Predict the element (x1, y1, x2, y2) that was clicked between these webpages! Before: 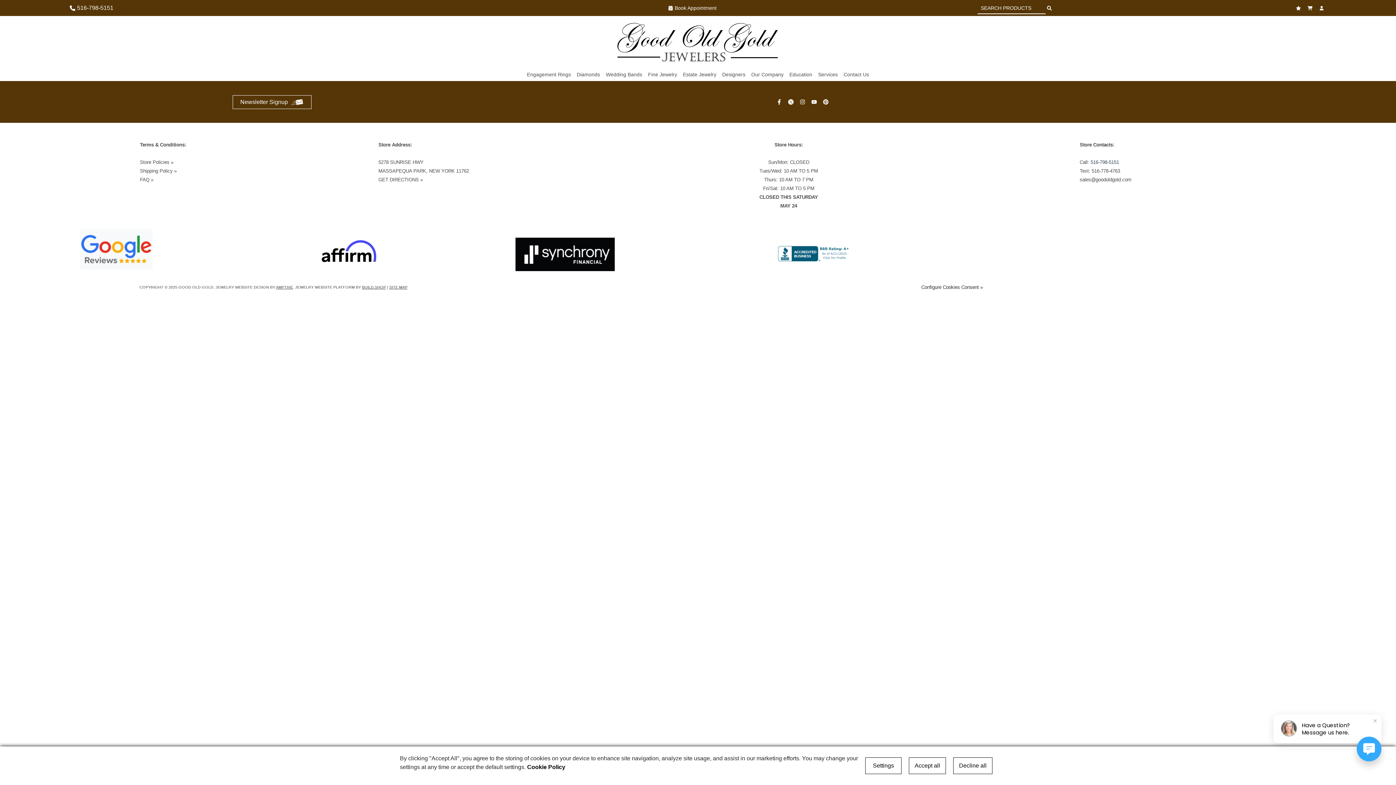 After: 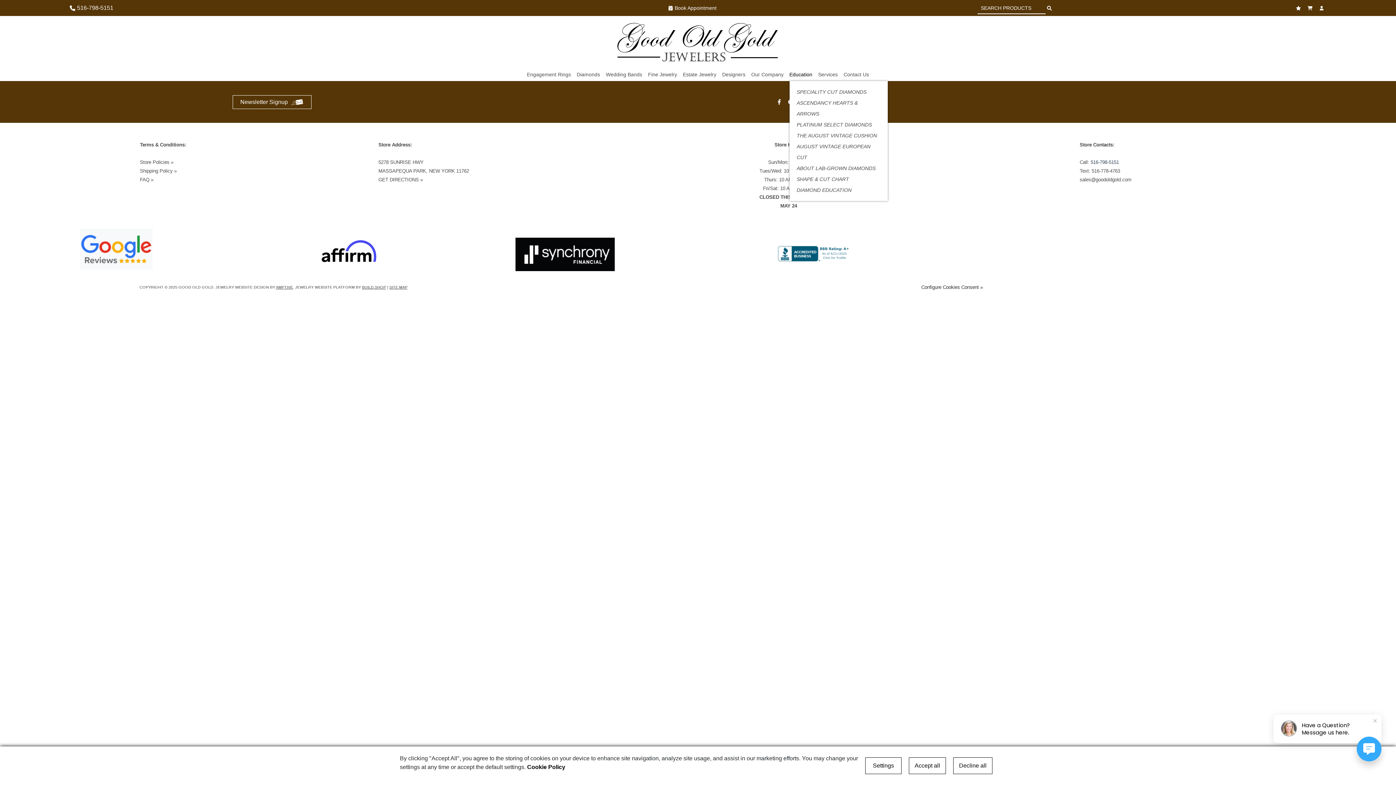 Action: bbox: (789, 68, 812, 81) label: Education